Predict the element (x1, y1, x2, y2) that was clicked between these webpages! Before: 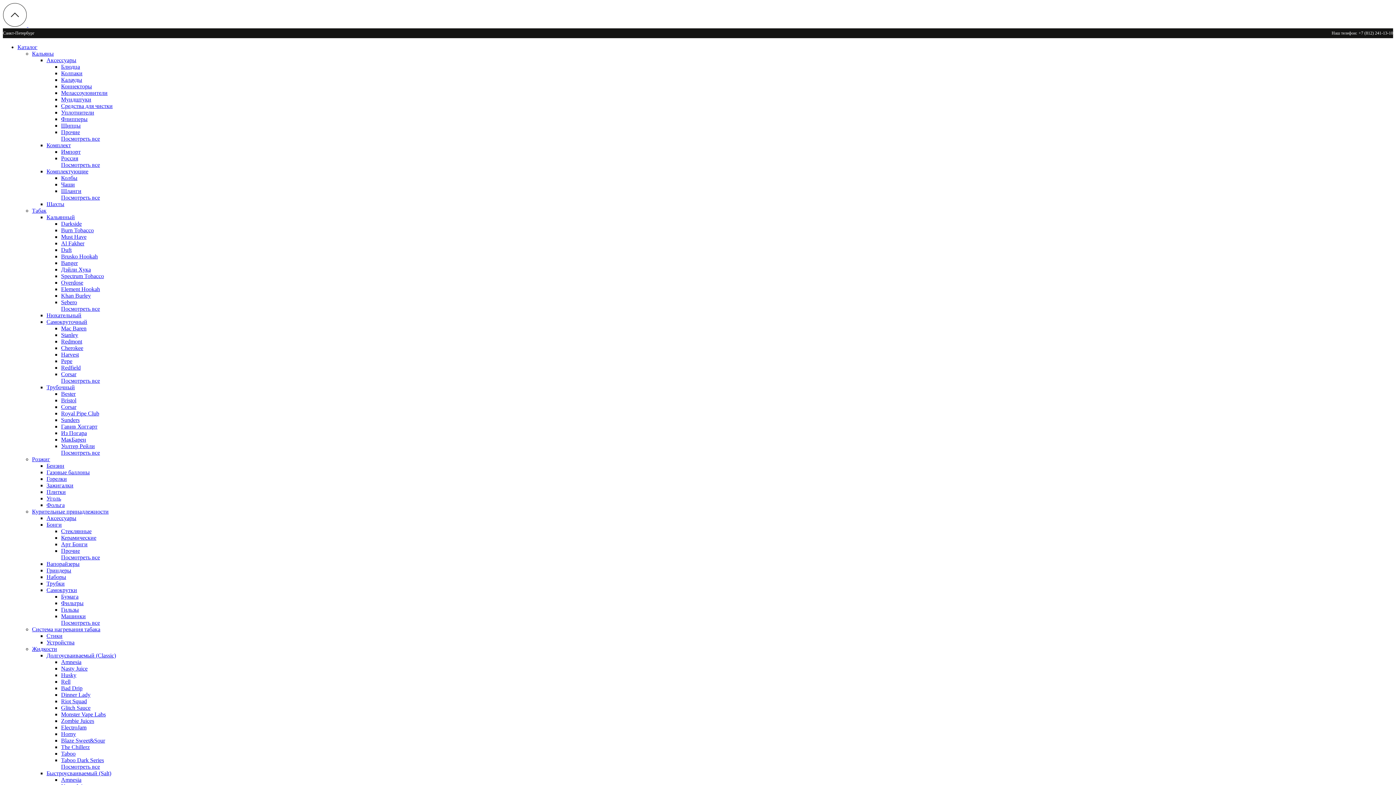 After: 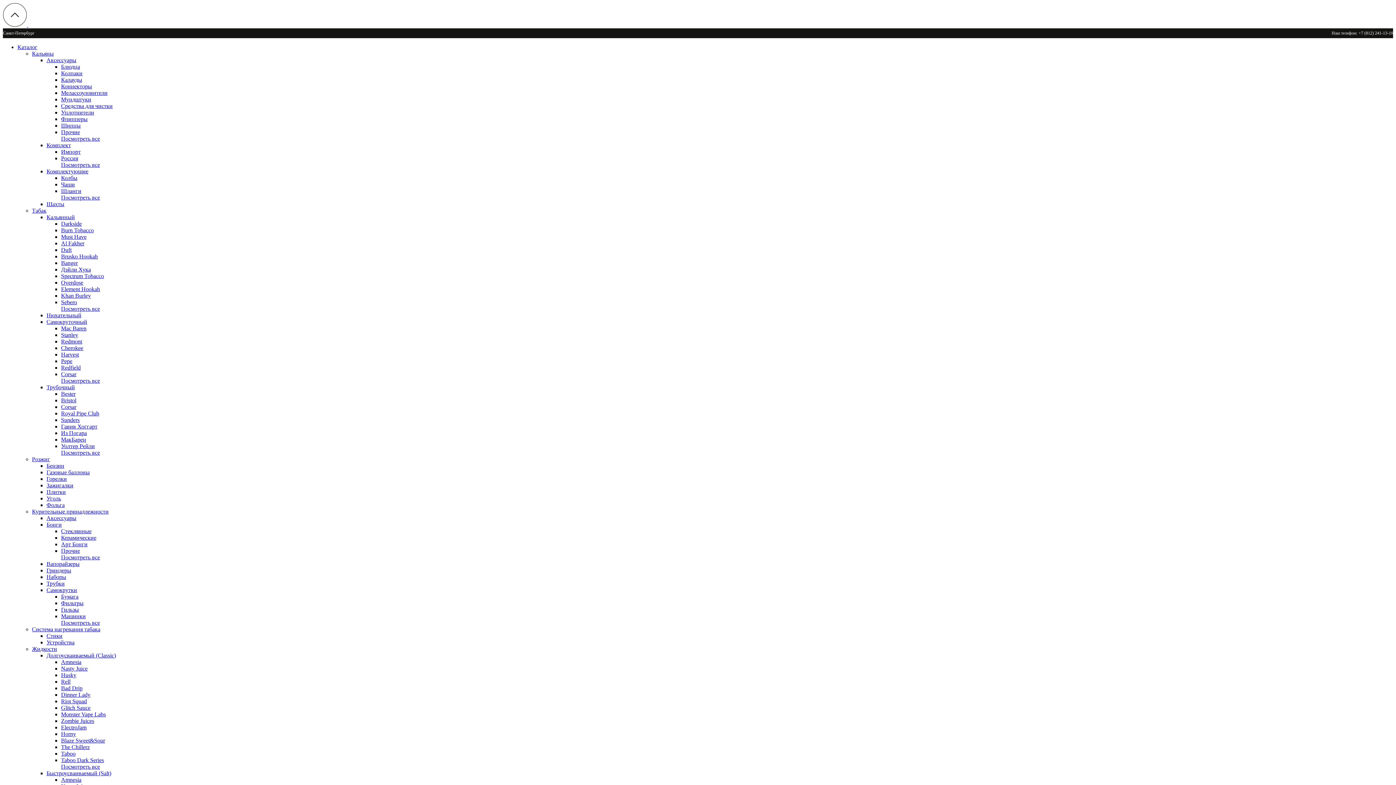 Action: label: Прочие bbox: (61, 129, 80, 135)